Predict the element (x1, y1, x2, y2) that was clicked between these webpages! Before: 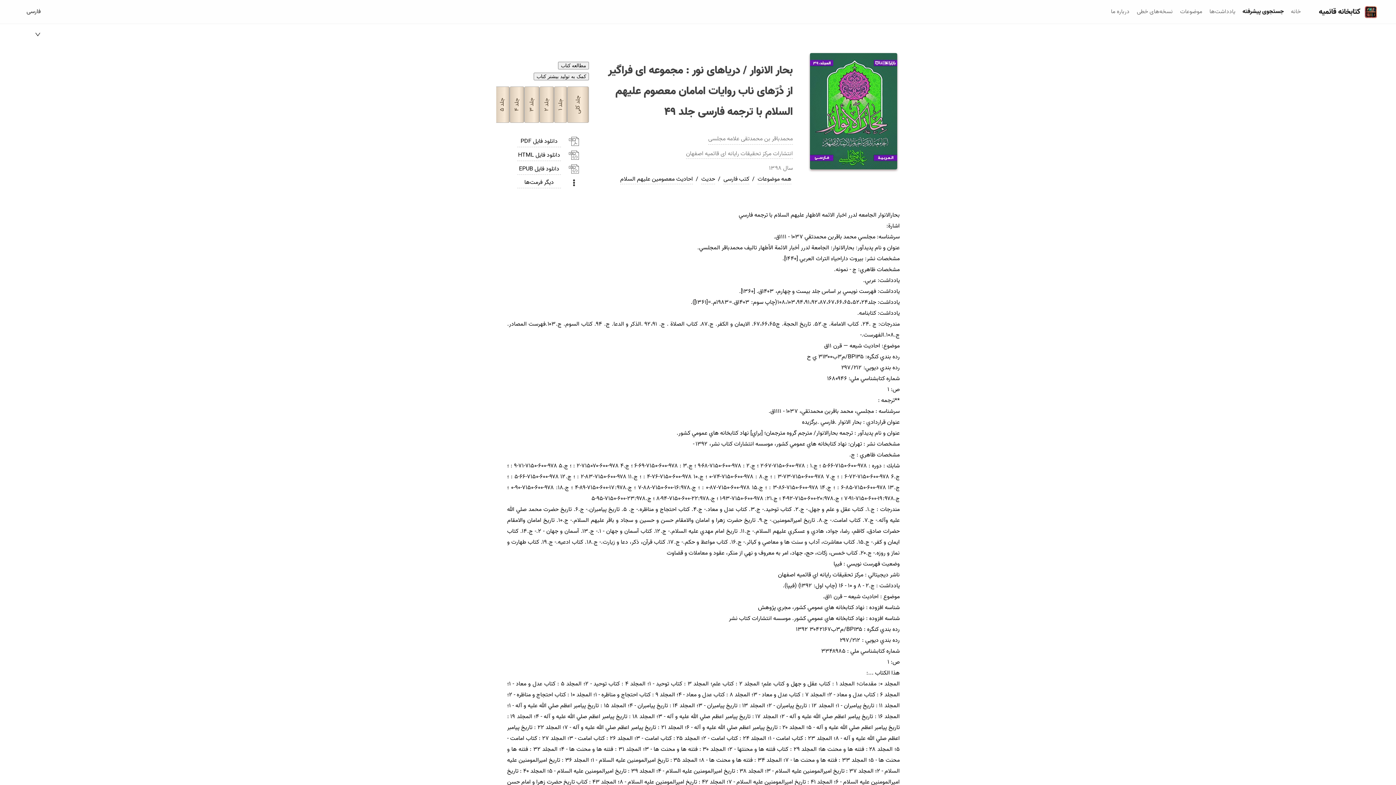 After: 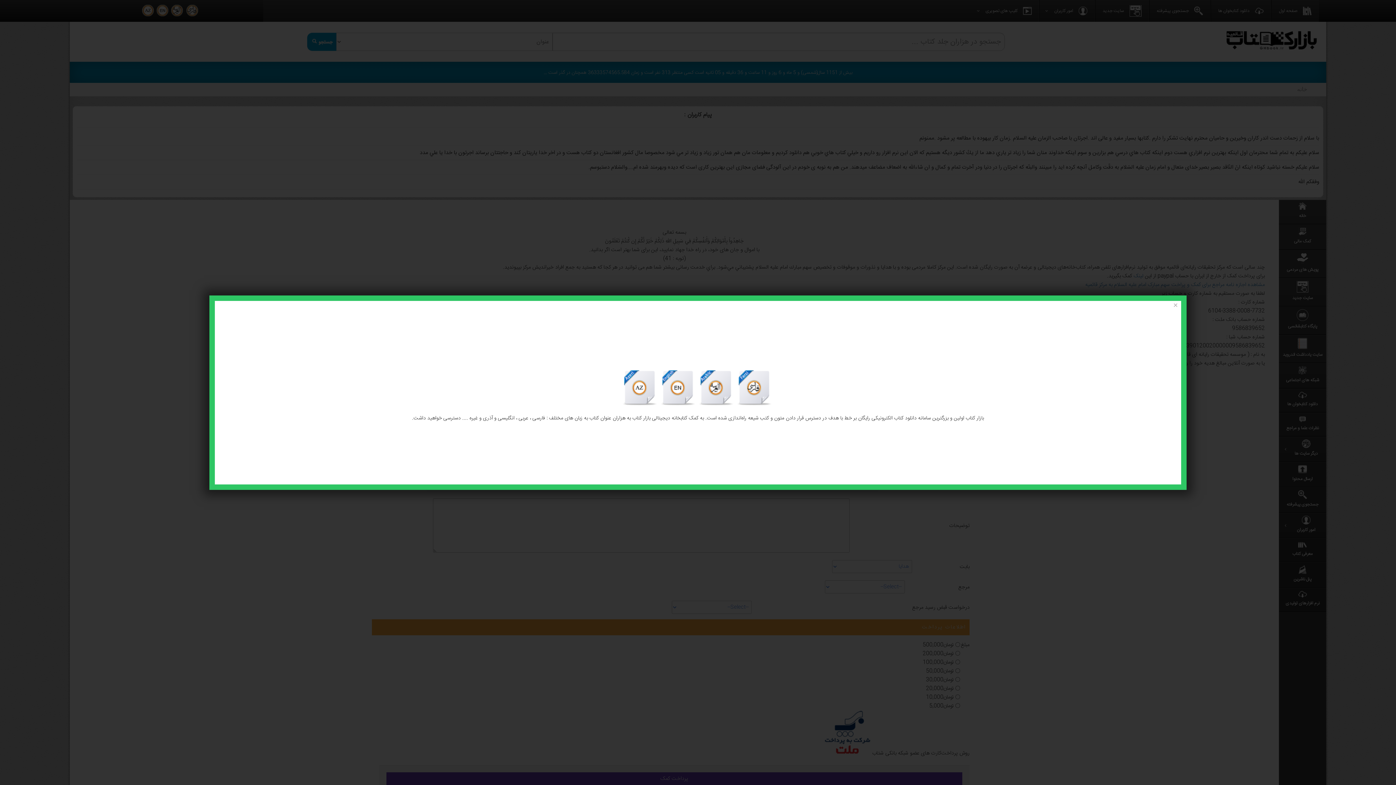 Action: bbox: (533, 72, 589, 80) label: کمک به تولید بیشتر کتاب